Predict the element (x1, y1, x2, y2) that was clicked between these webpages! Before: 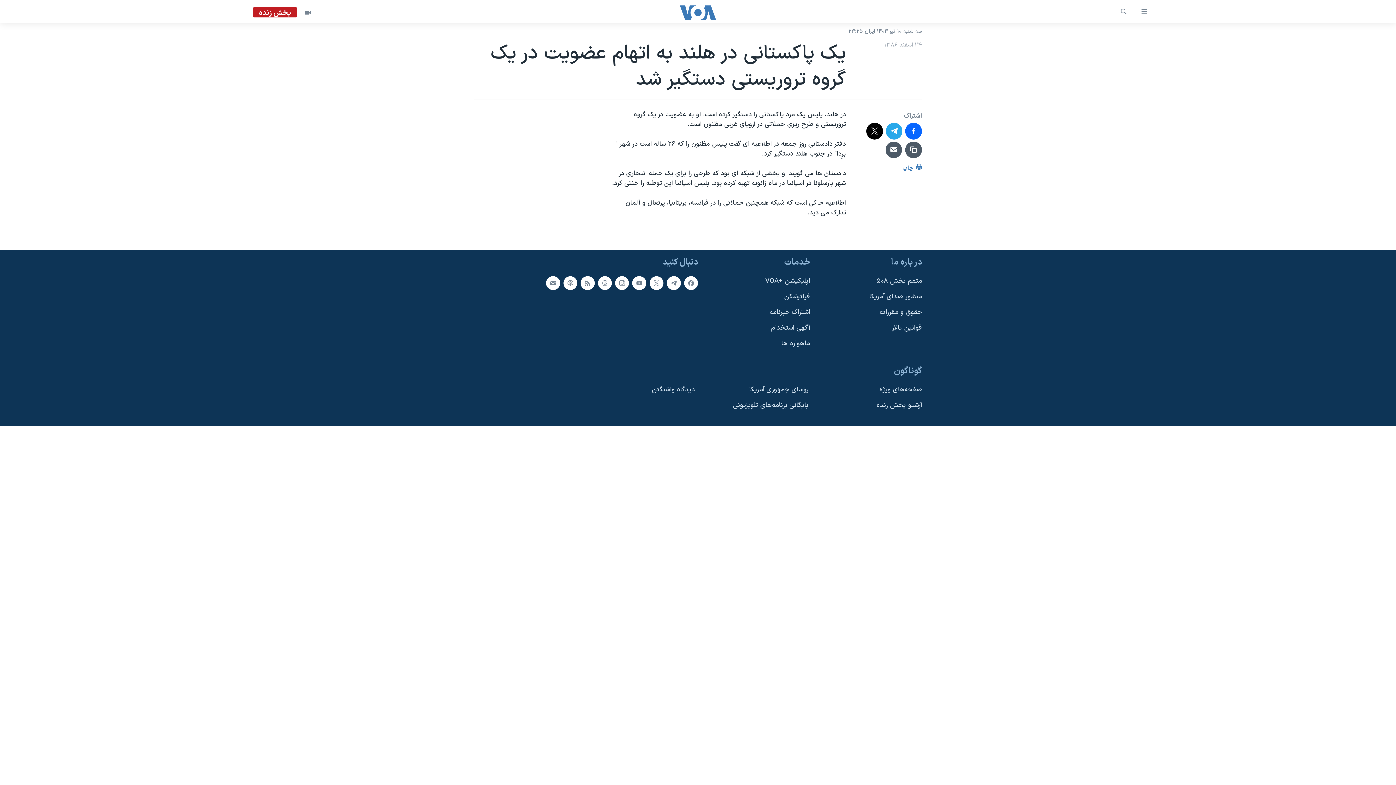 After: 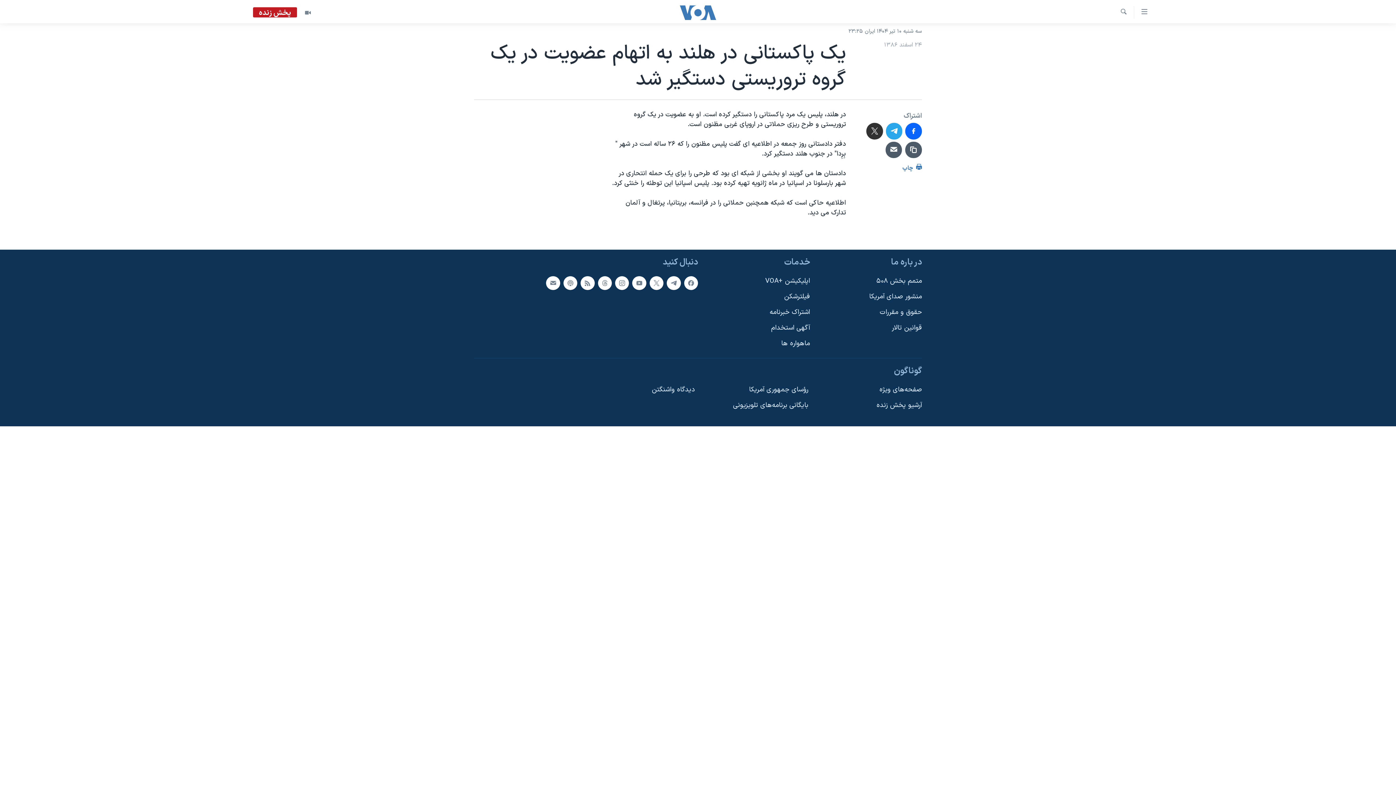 Action: bbox: (866, 122, 883, 139)